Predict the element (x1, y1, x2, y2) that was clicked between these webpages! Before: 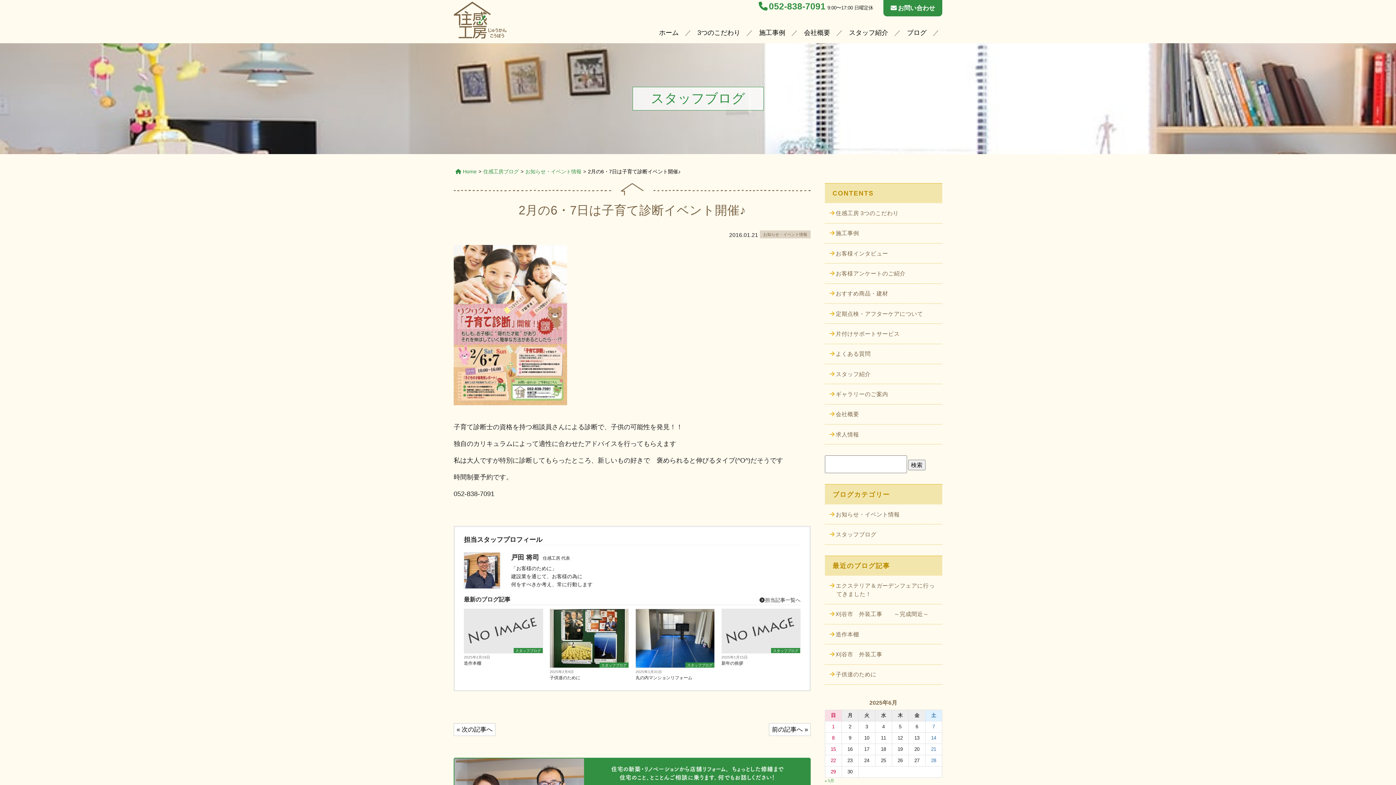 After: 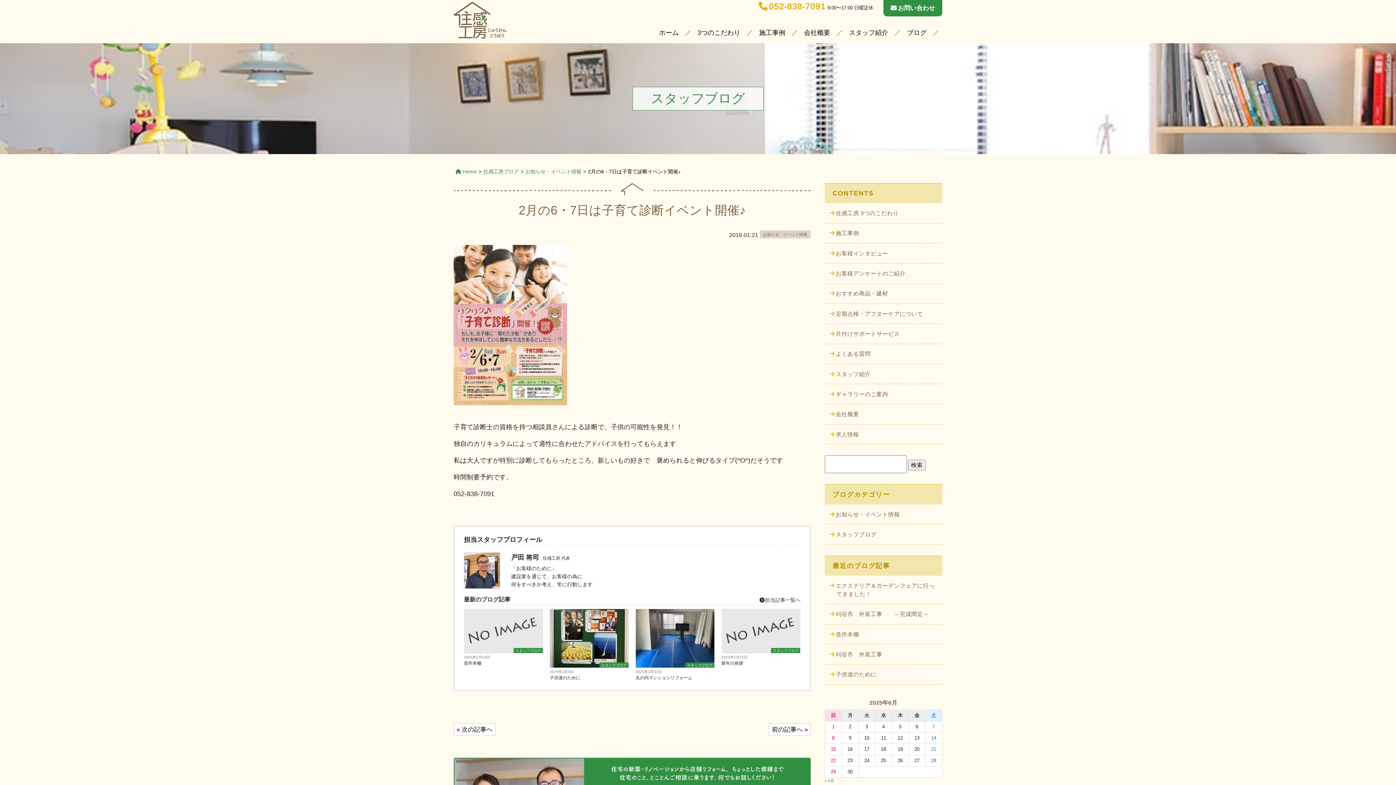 Action: label: 052-838-7091 bbox: (758, 1, 825, 11)